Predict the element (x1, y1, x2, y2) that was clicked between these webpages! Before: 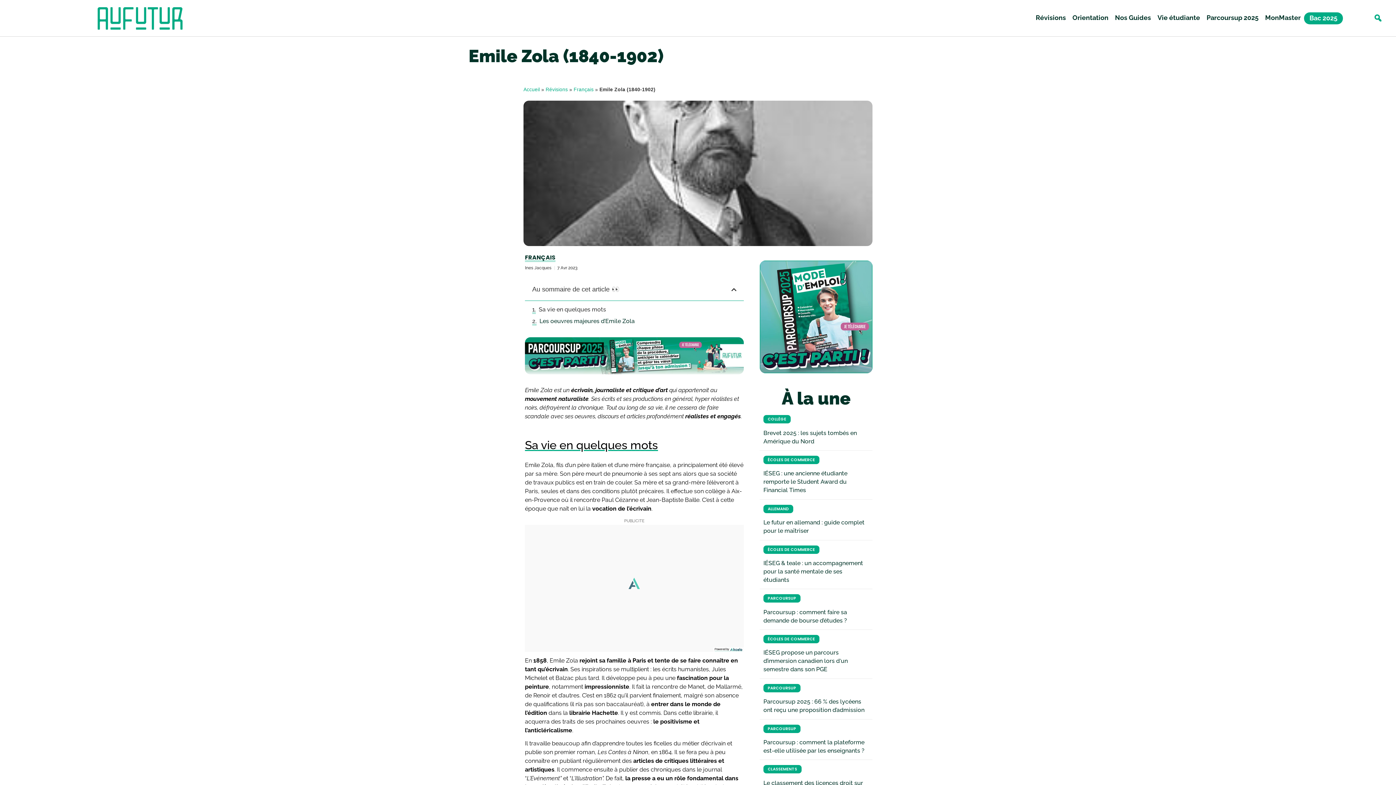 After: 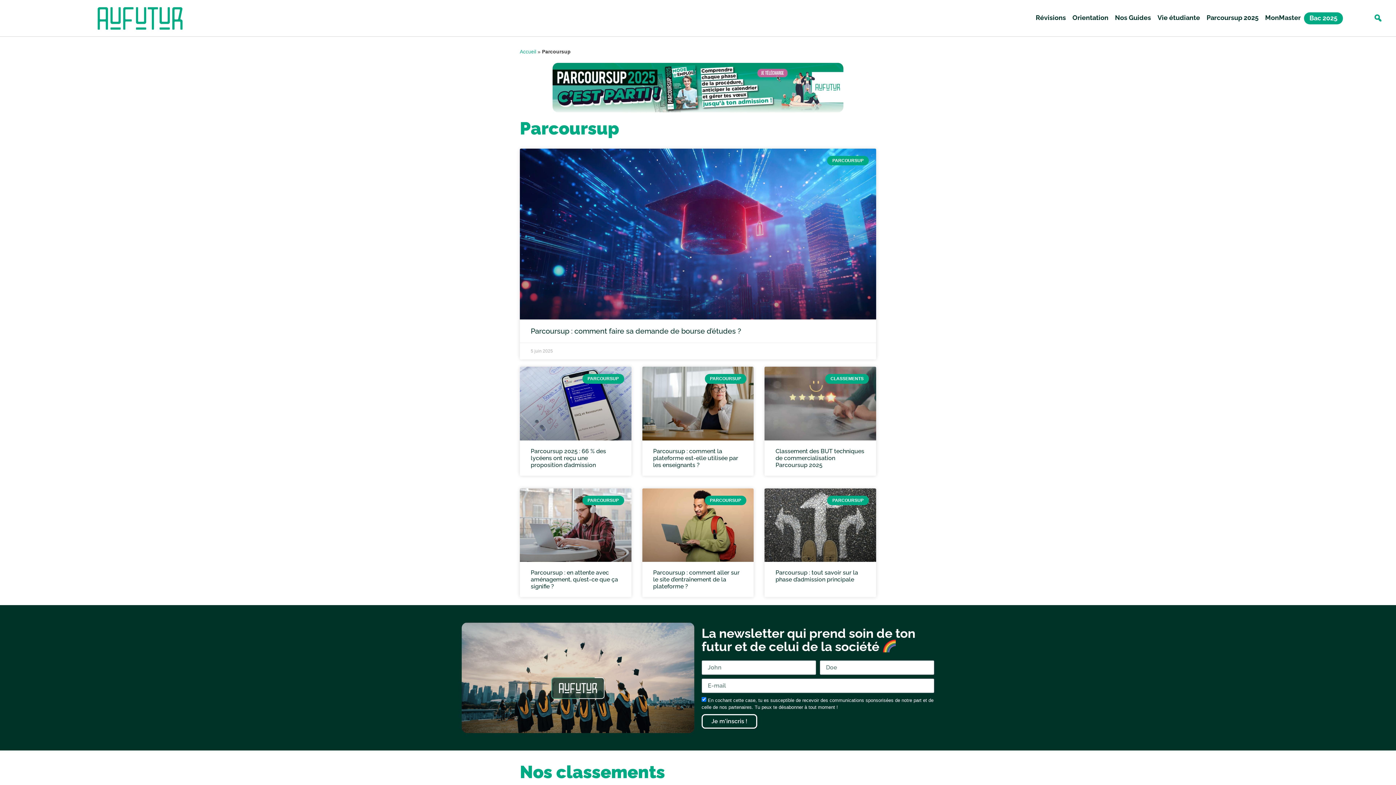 Action: label: PARCOURSUP bbox: (763, 594, 800, 603)